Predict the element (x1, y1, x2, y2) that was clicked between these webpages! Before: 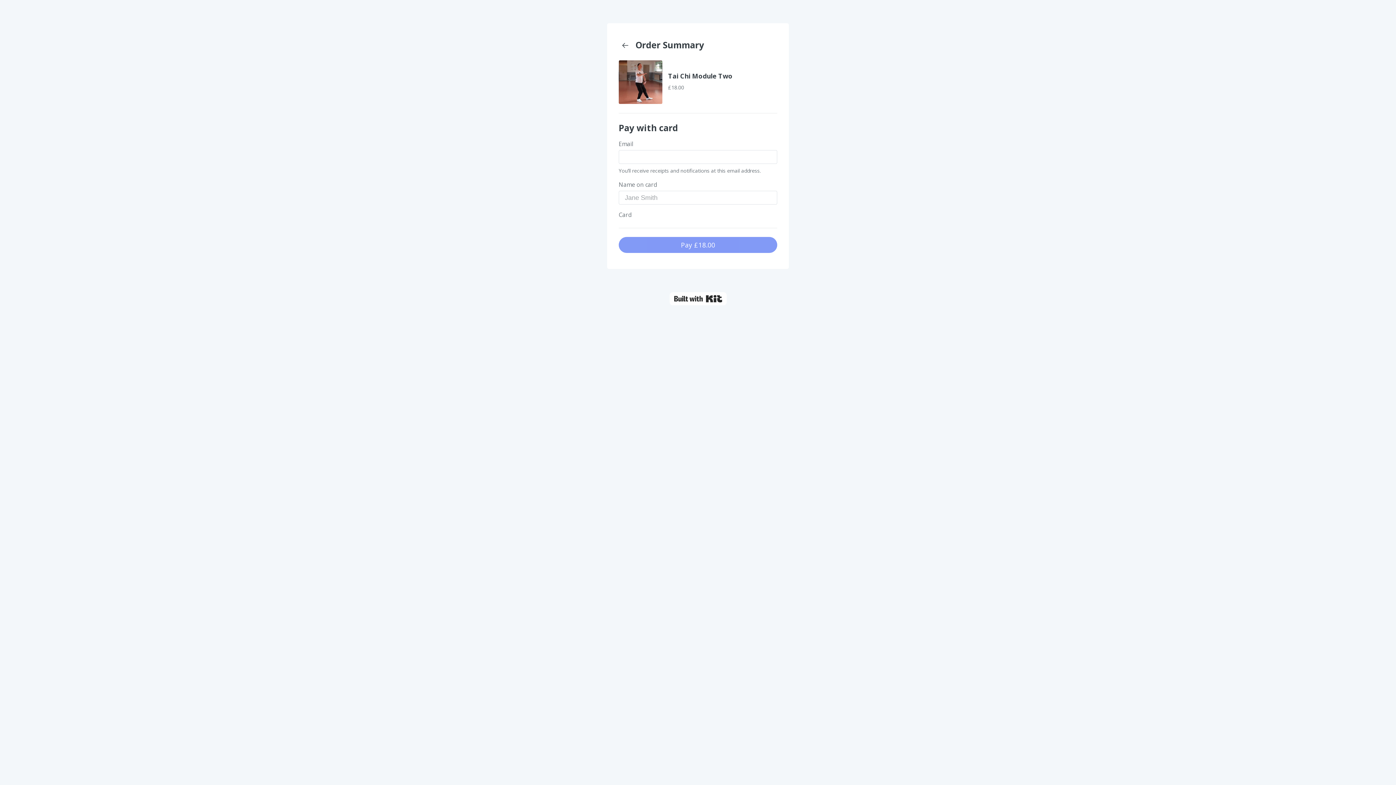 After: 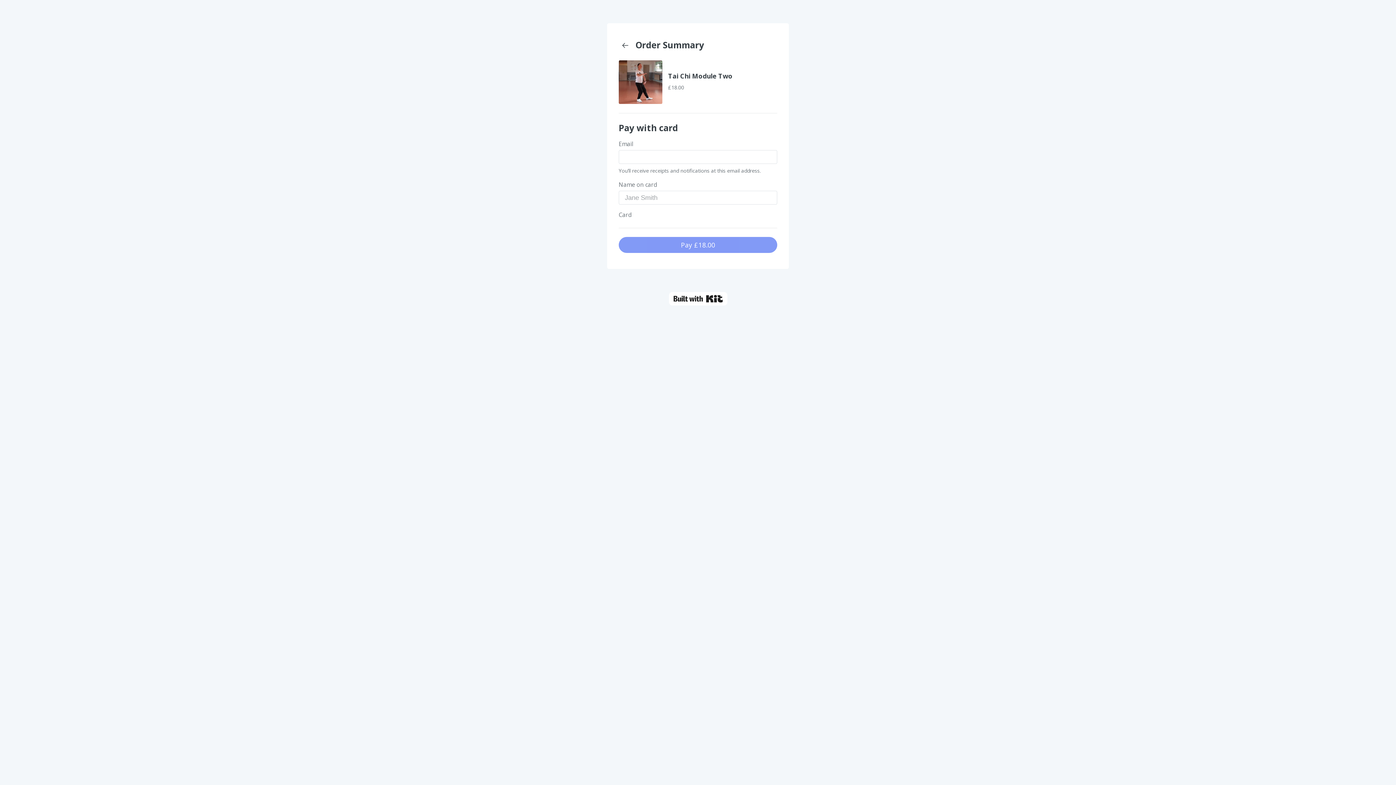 Action: label: Powered By ConvertKit bbox: (669, 292, 726, 305)